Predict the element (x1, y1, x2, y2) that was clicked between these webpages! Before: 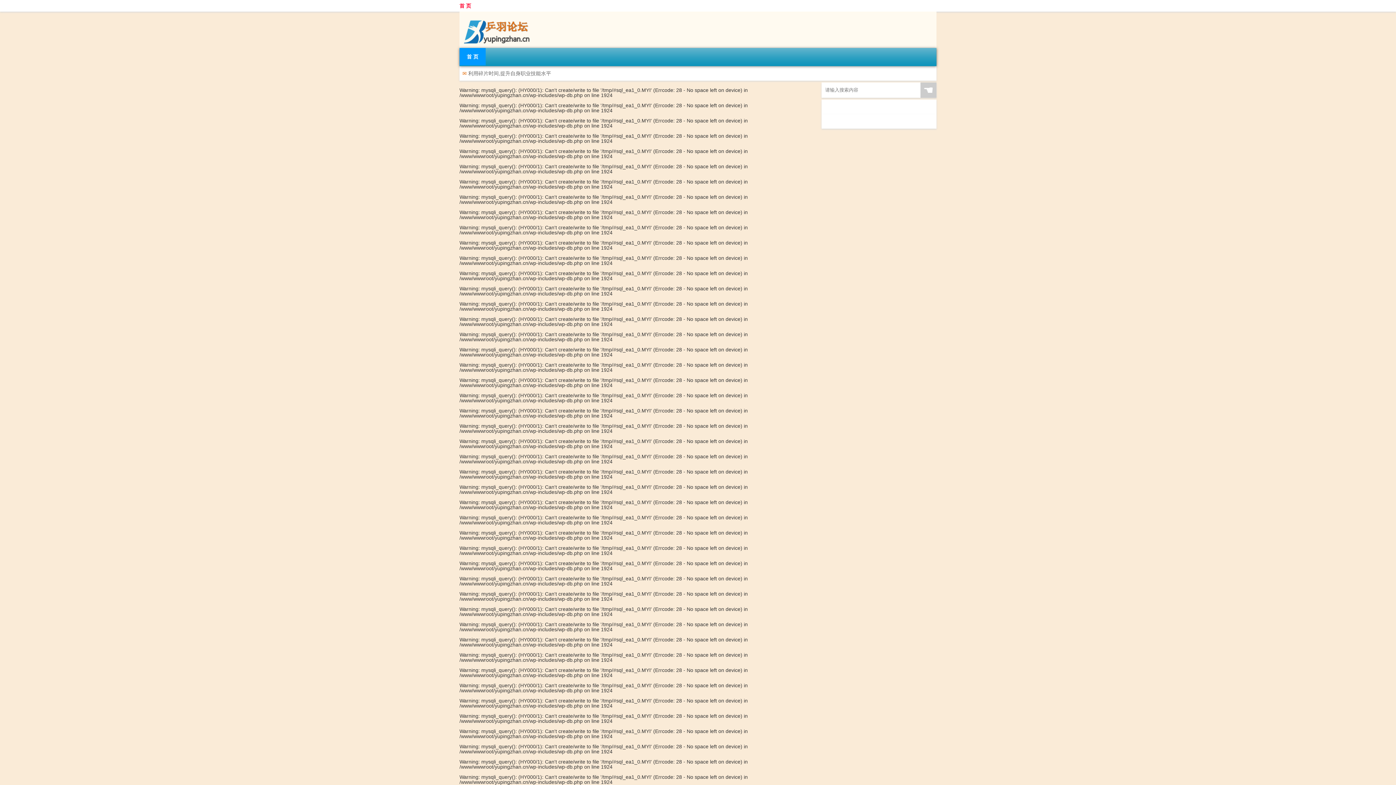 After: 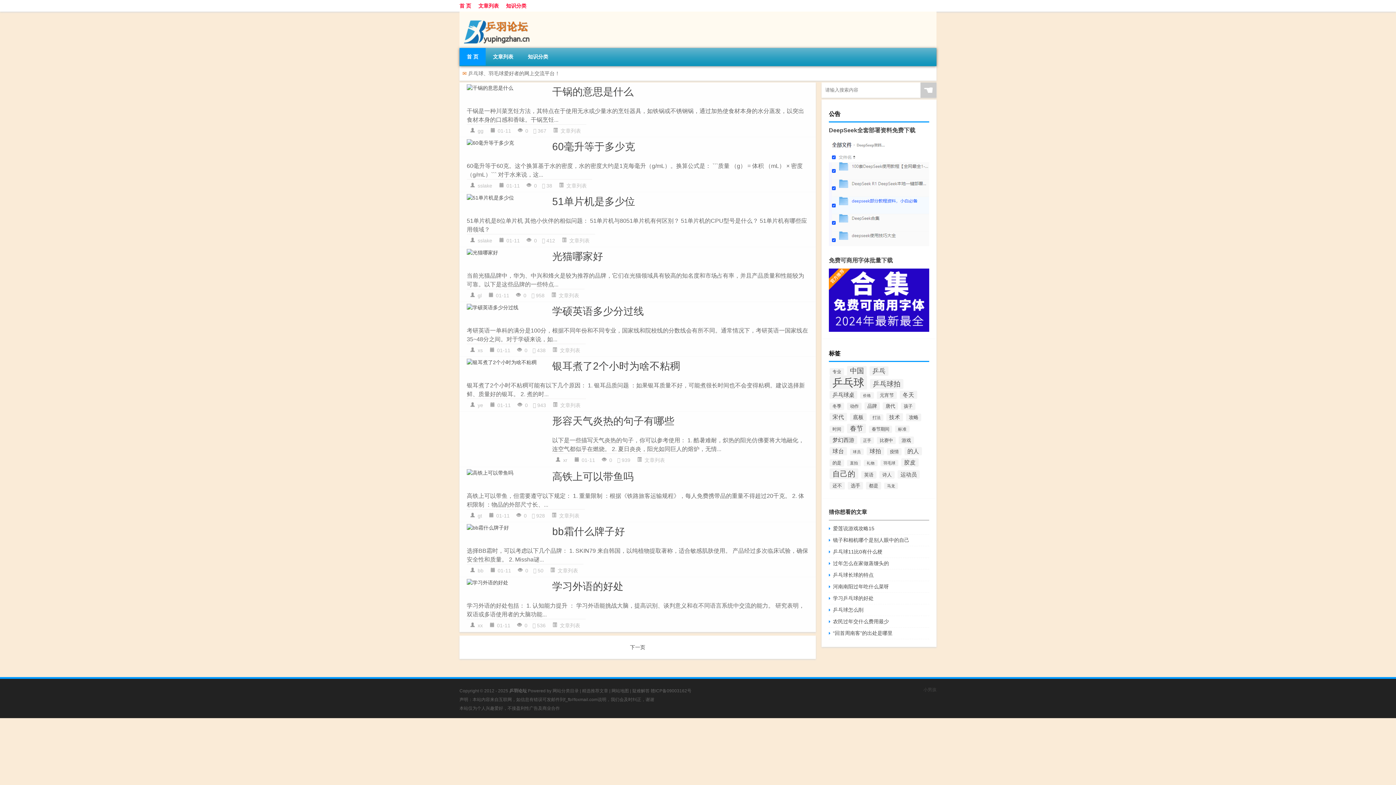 Action: bbox: (459, 11, 536, 17)